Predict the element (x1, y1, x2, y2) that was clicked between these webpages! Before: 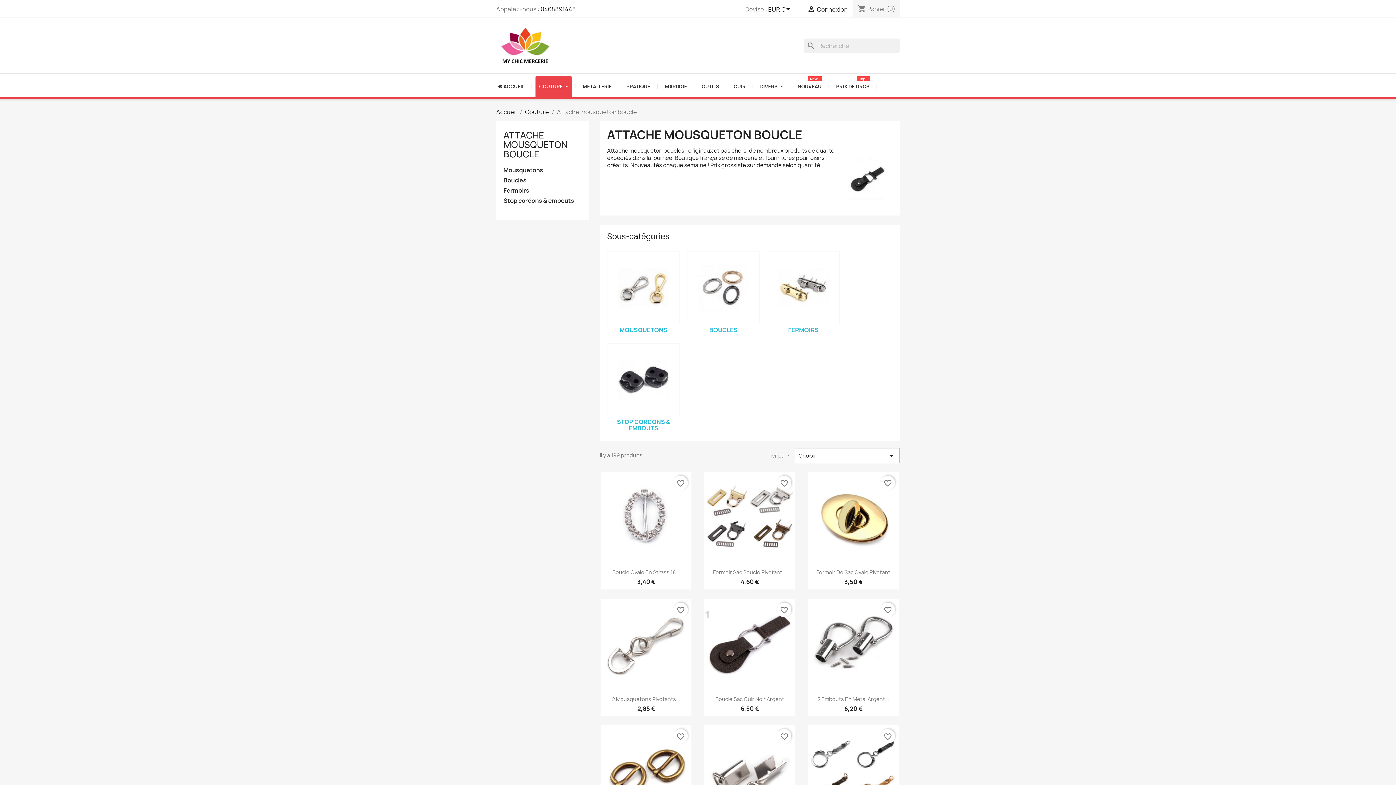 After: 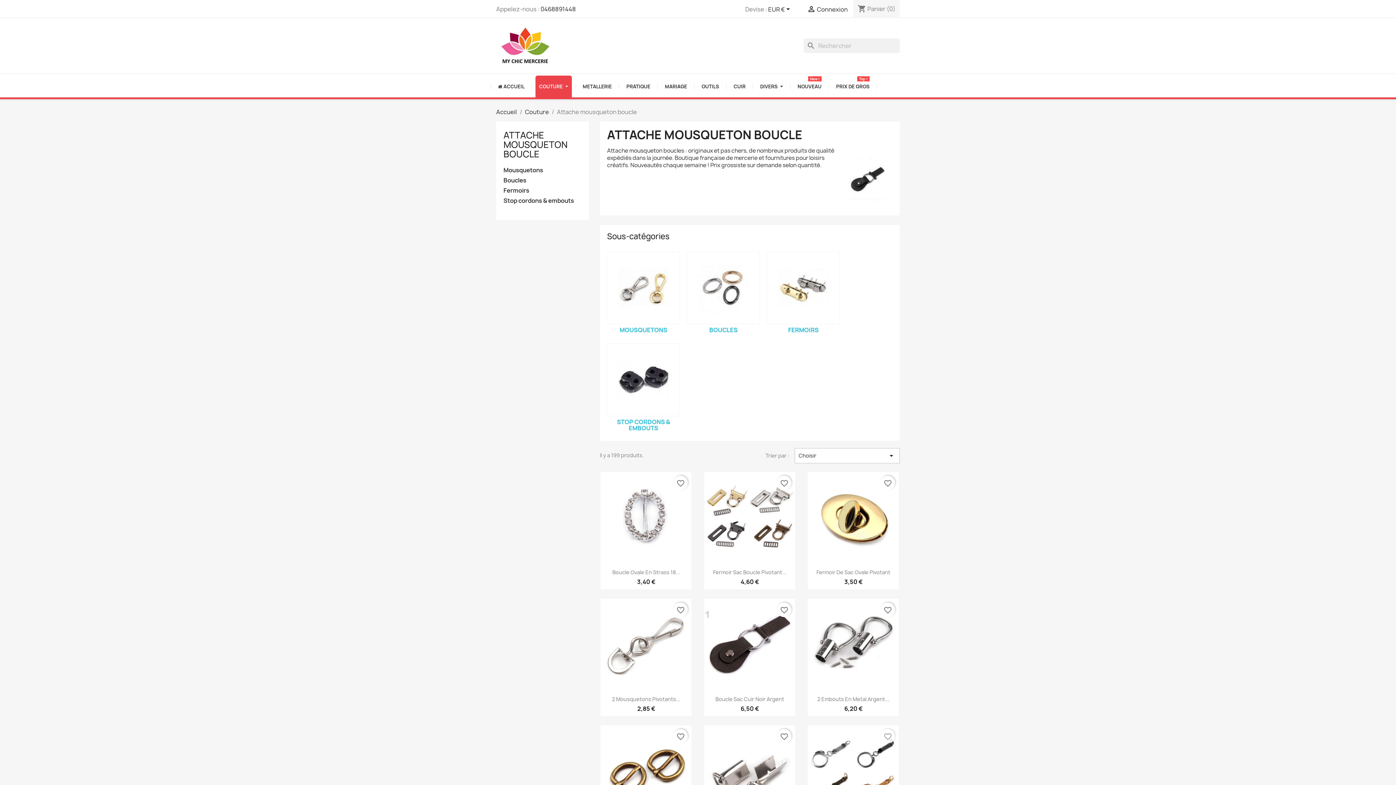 Action: bbox: (880, 729, 895, 743) label: favorite_border